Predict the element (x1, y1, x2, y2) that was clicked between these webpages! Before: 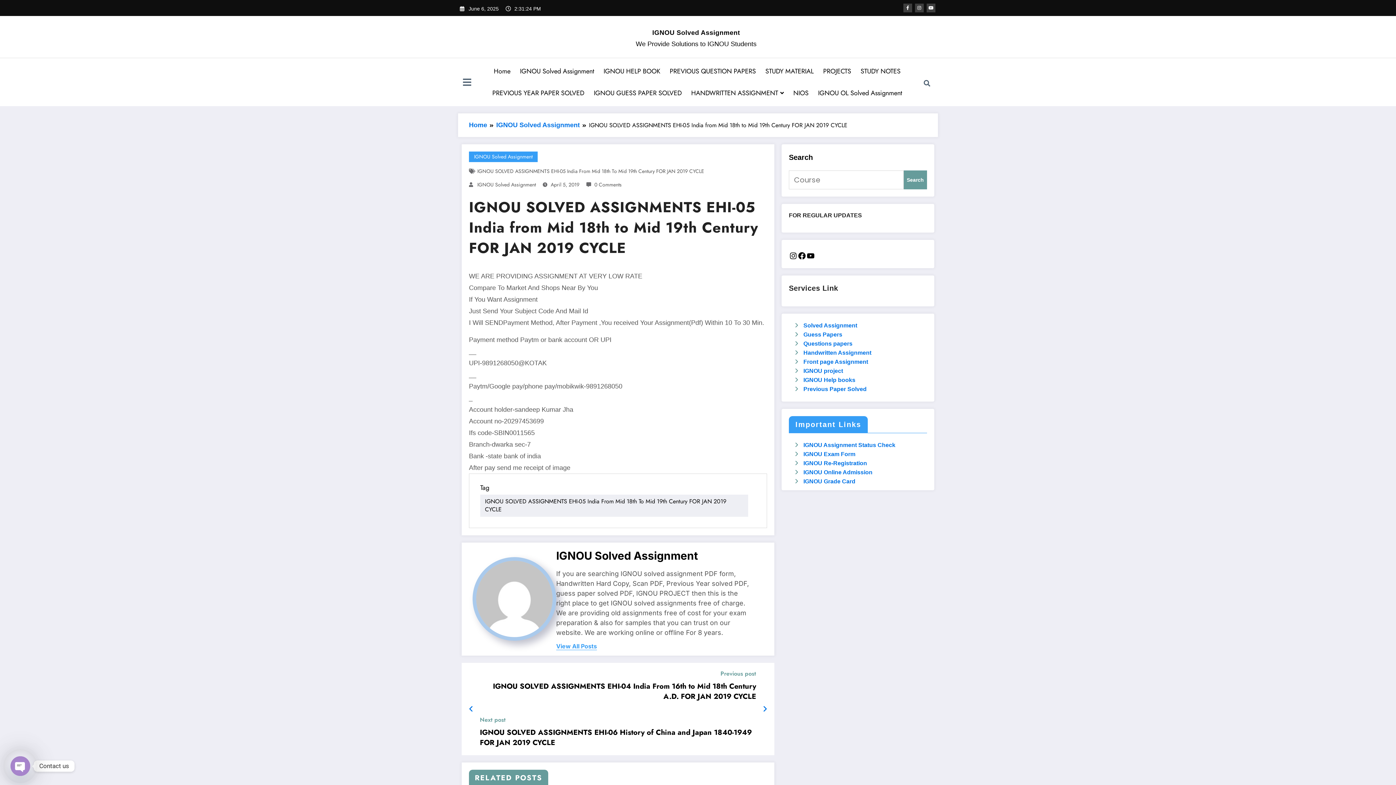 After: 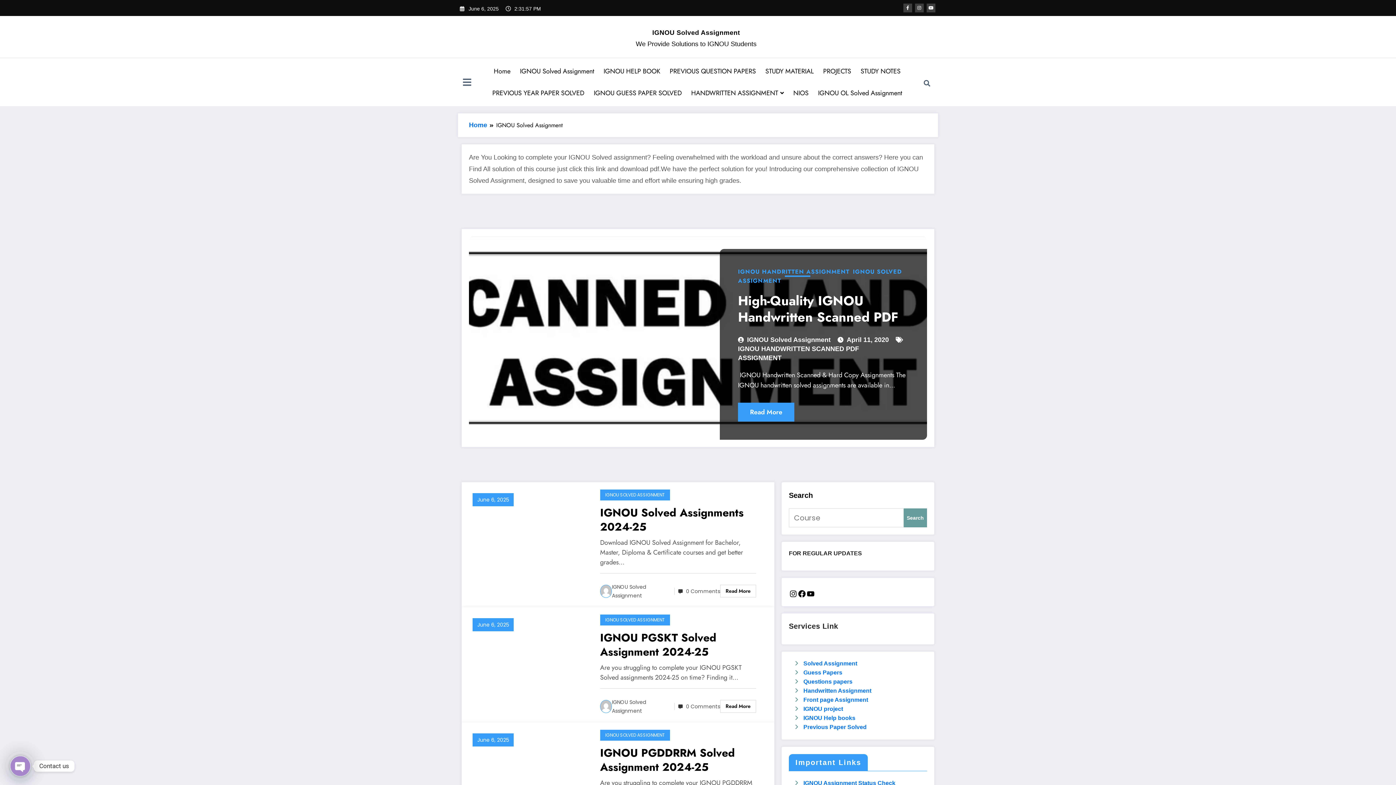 Action: label: IGNOU Solved Assignment bbox: (469, 151, 537, 162)